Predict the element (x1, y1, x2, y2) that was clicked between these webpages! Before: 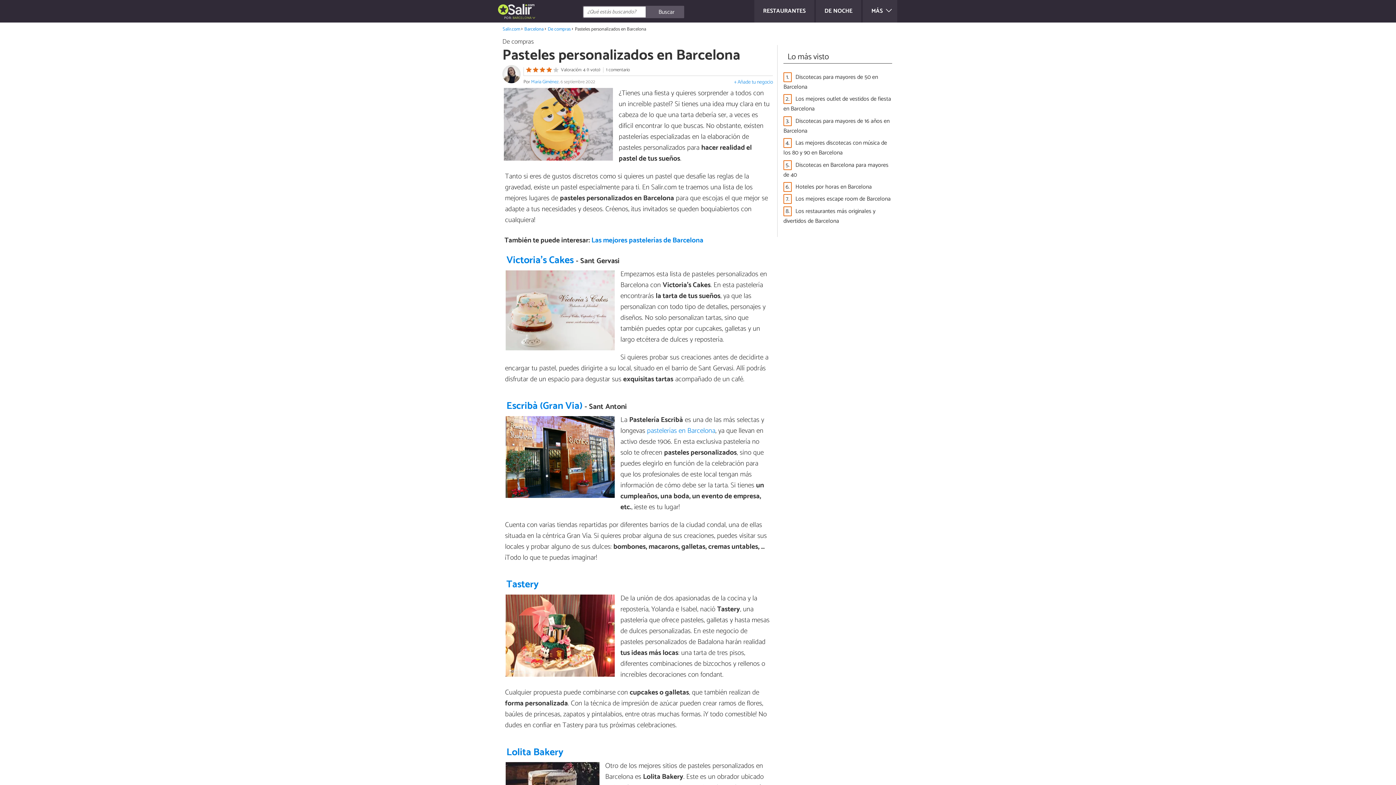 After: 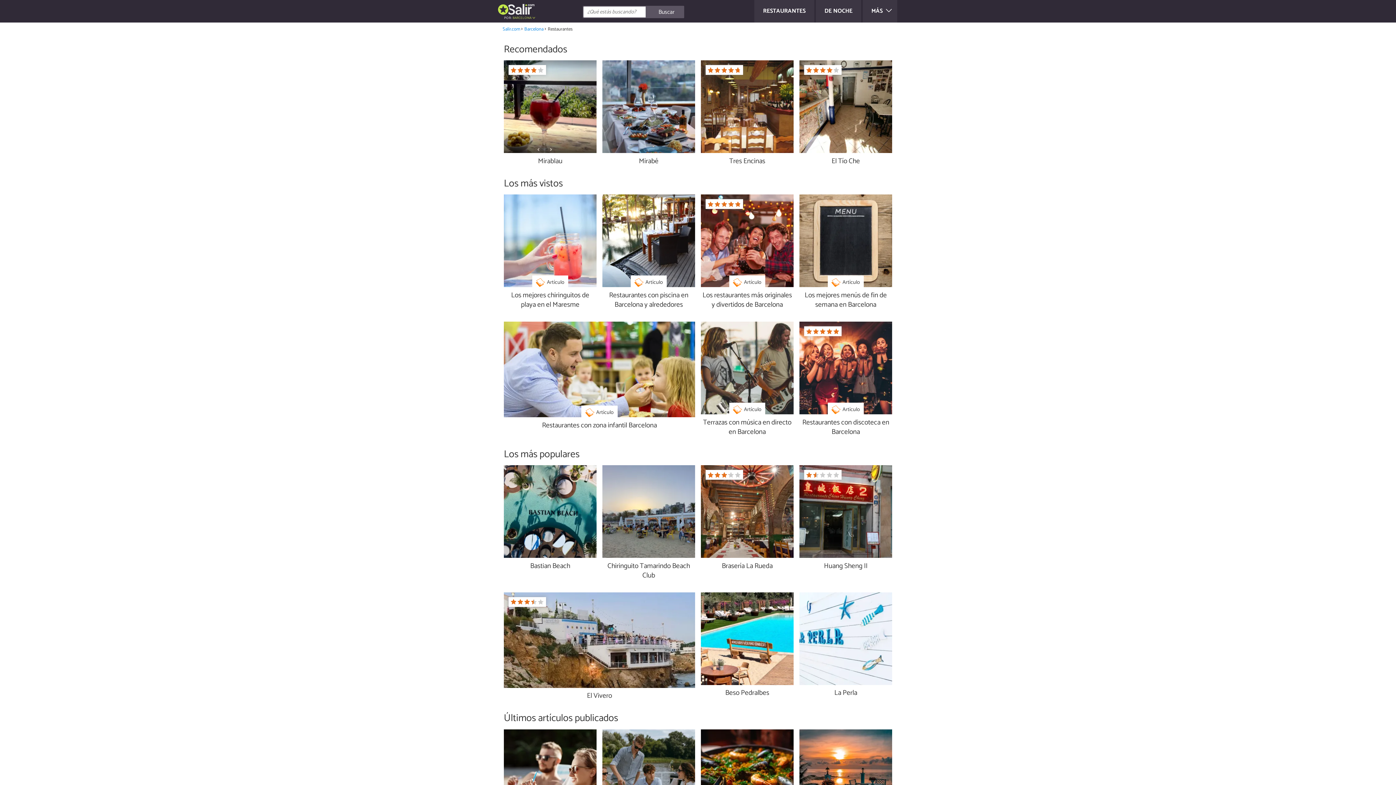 Action: bbox: (754, 0, 814, 22) label: RESTAURANTES